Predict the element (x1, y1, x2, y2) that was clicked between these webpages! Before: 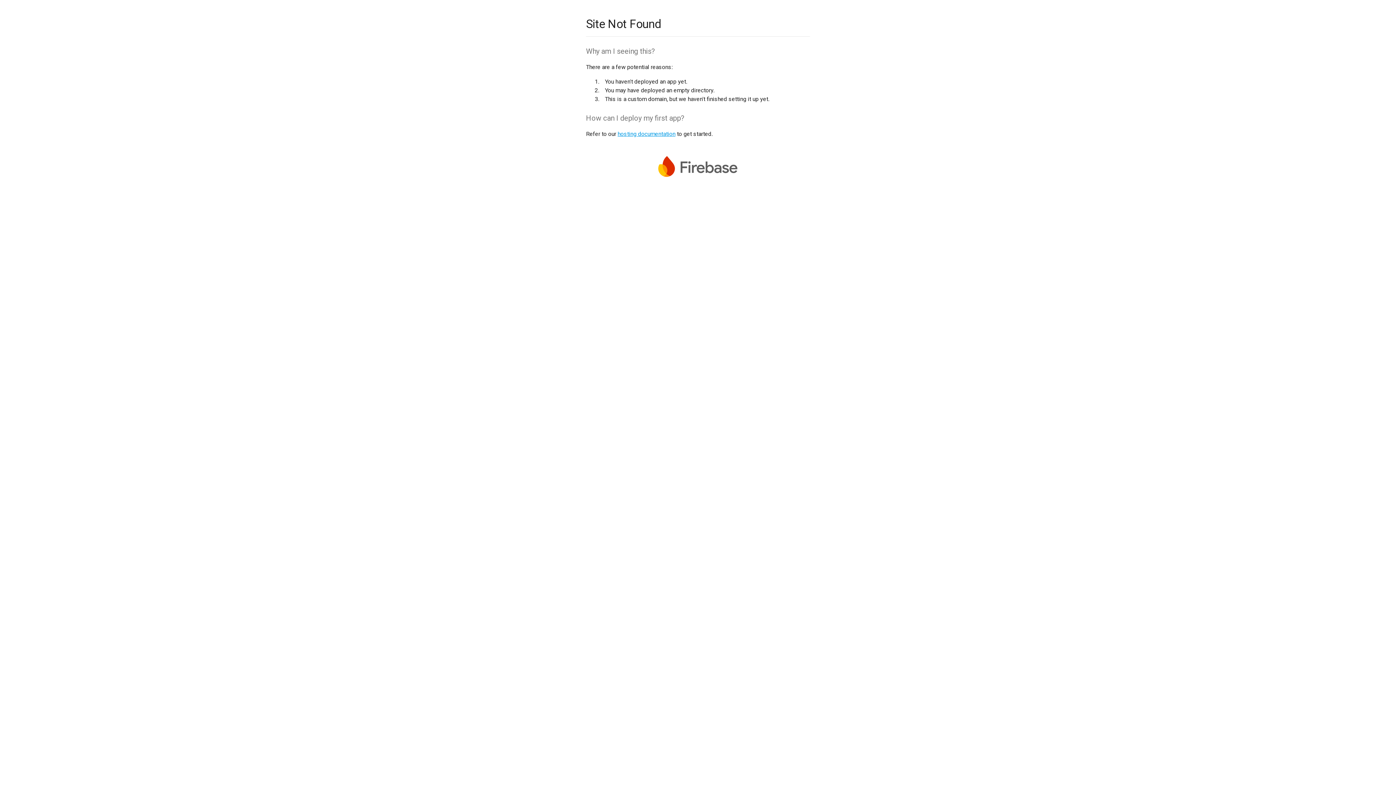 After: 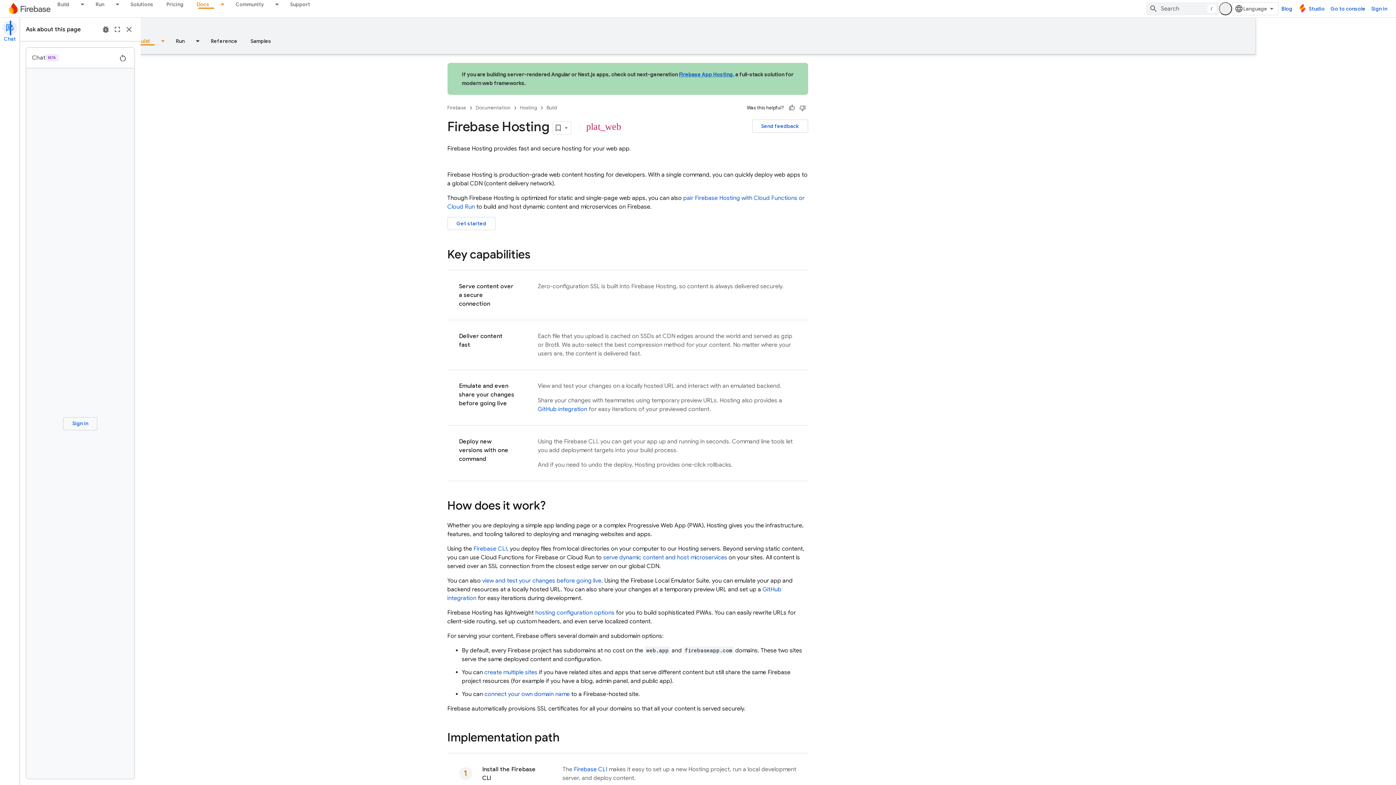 Action: bbox: (617, 130, 675, 137) label: hosting documentation